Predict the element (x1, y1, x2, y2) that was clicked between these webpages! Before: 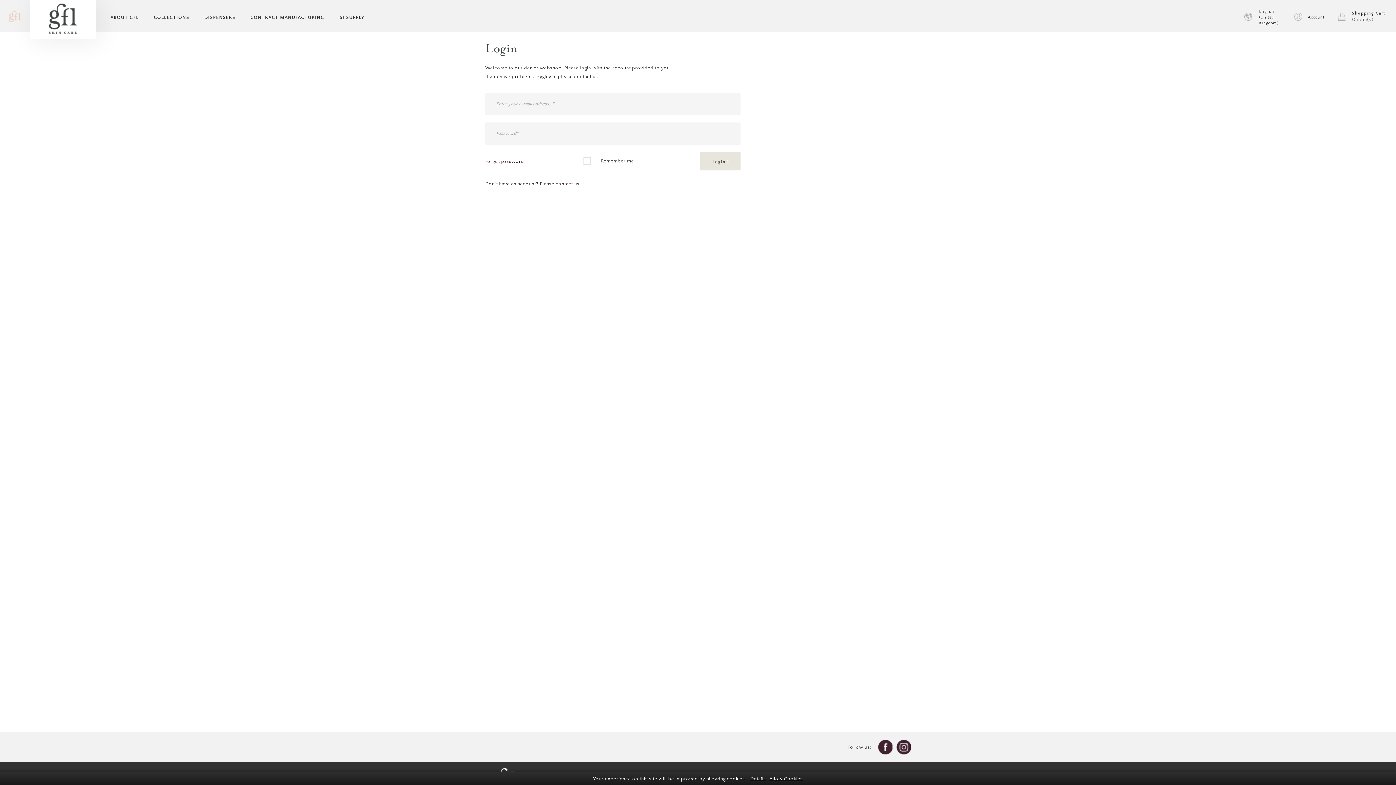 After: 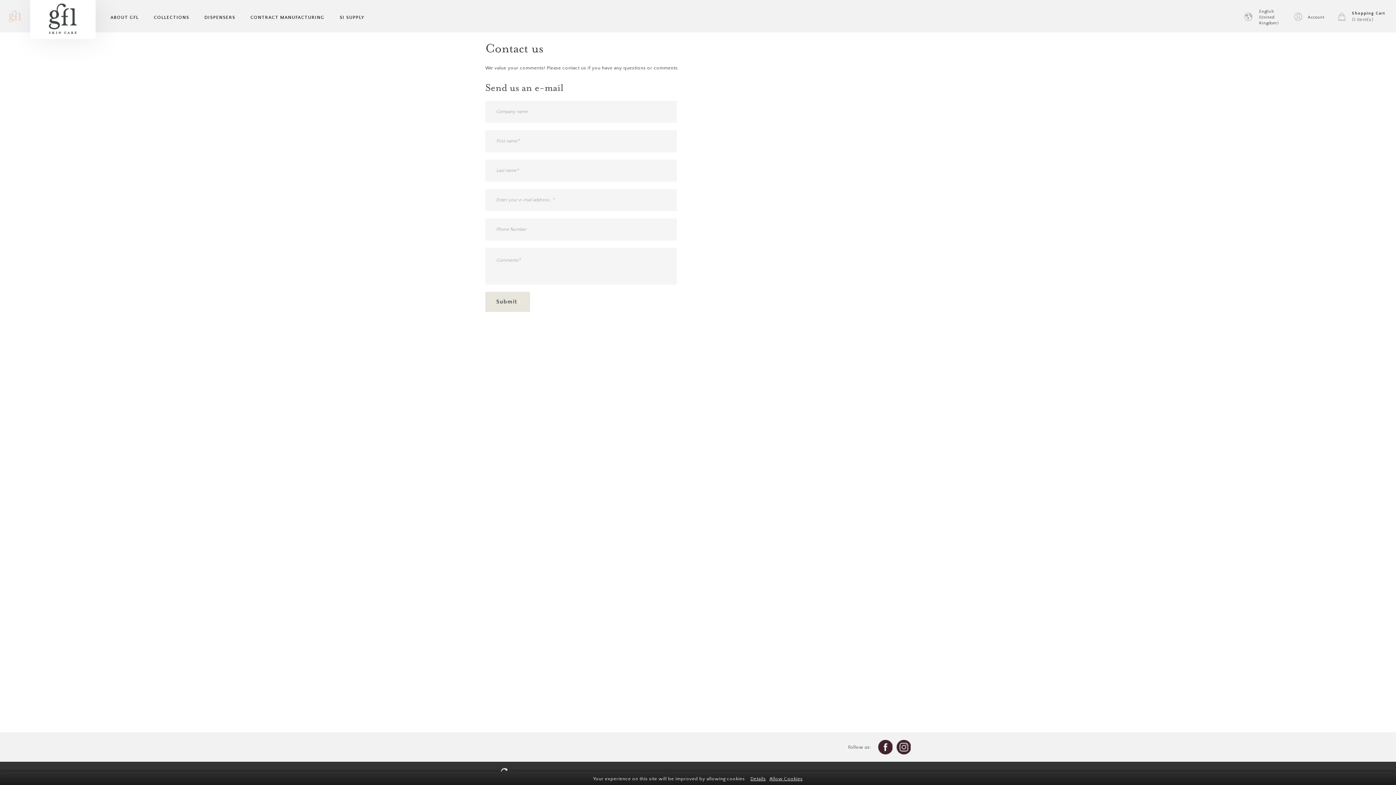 Action: bbox: (555, 181, 579, 186) label: contact us